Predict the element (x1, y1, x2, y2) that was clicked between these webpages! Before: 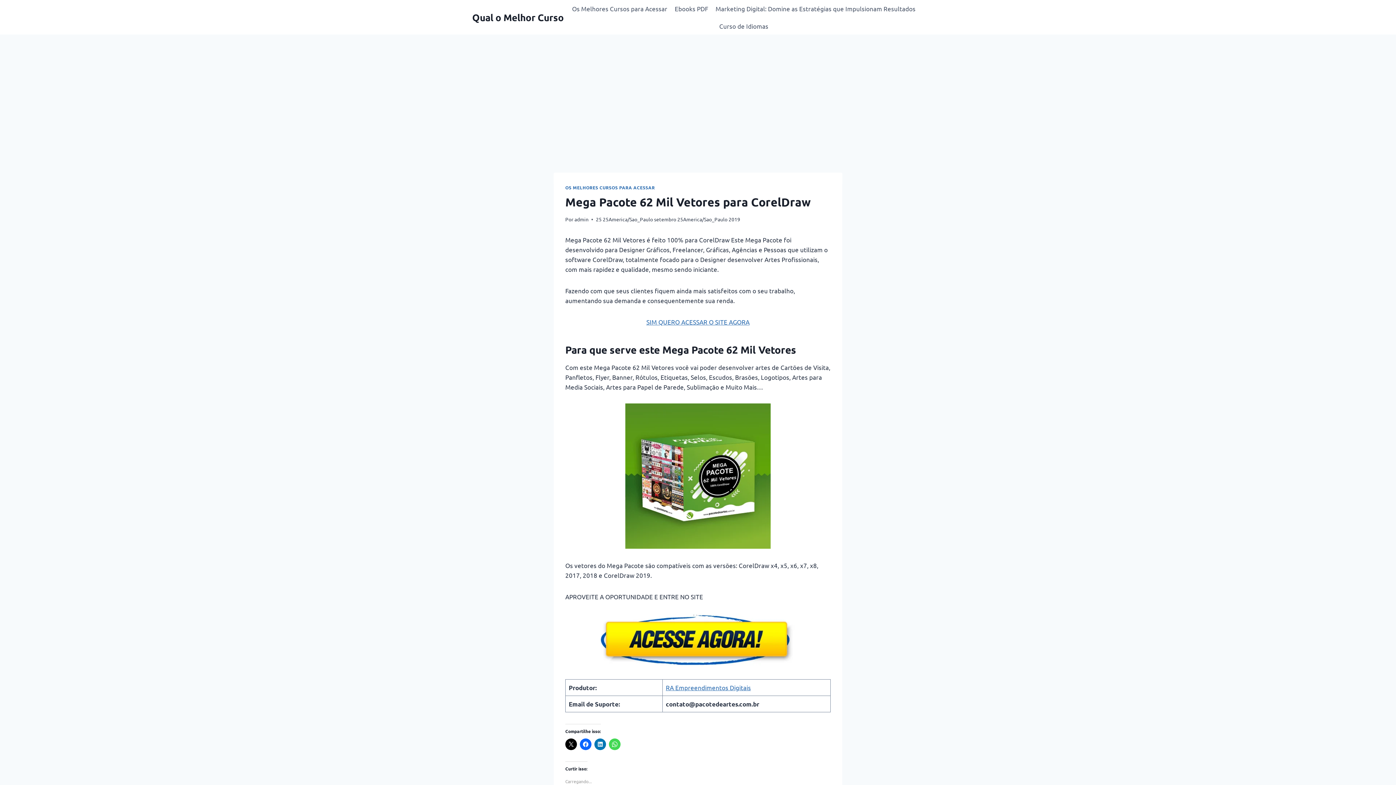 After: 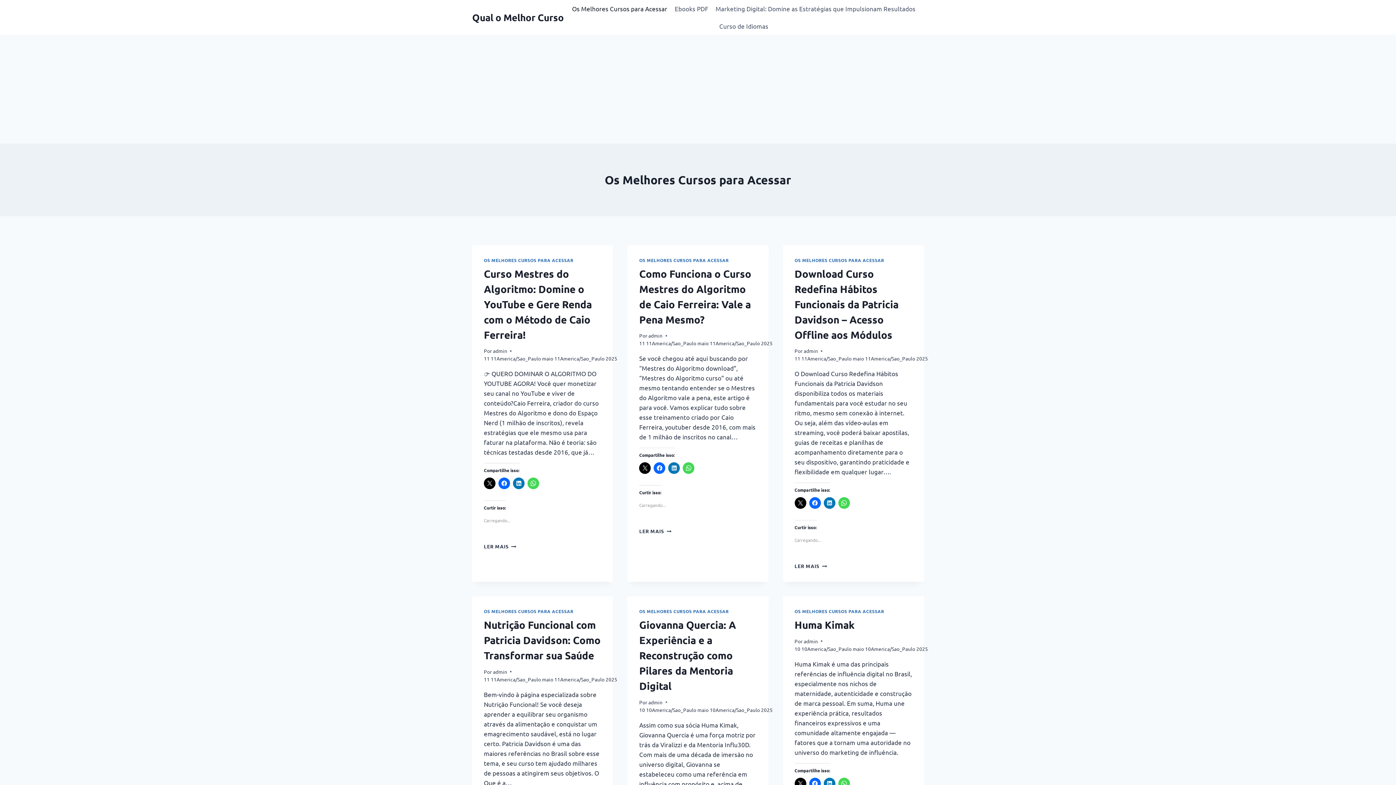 Action: bbox: (568, 0, 671, 17) label: Os Melhores Cursos para Acessar